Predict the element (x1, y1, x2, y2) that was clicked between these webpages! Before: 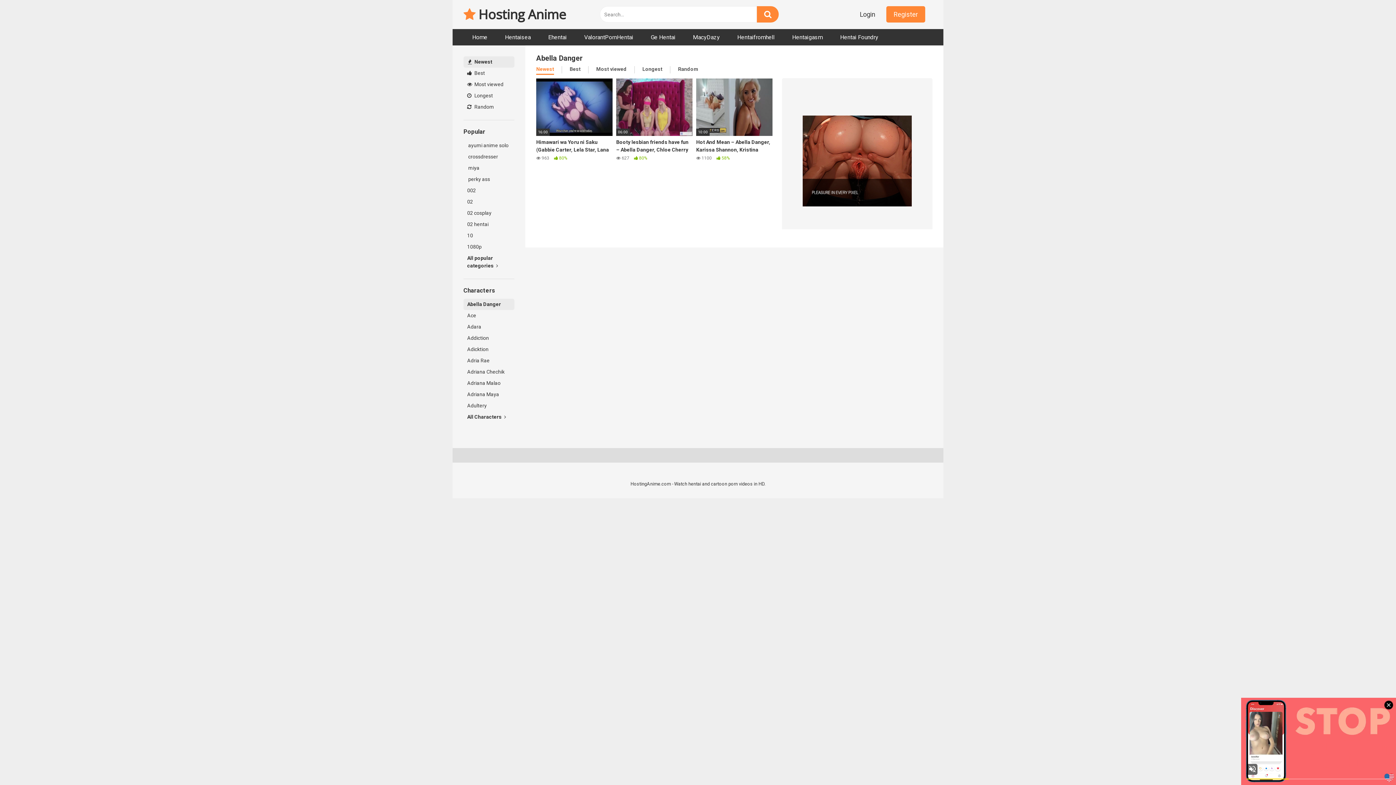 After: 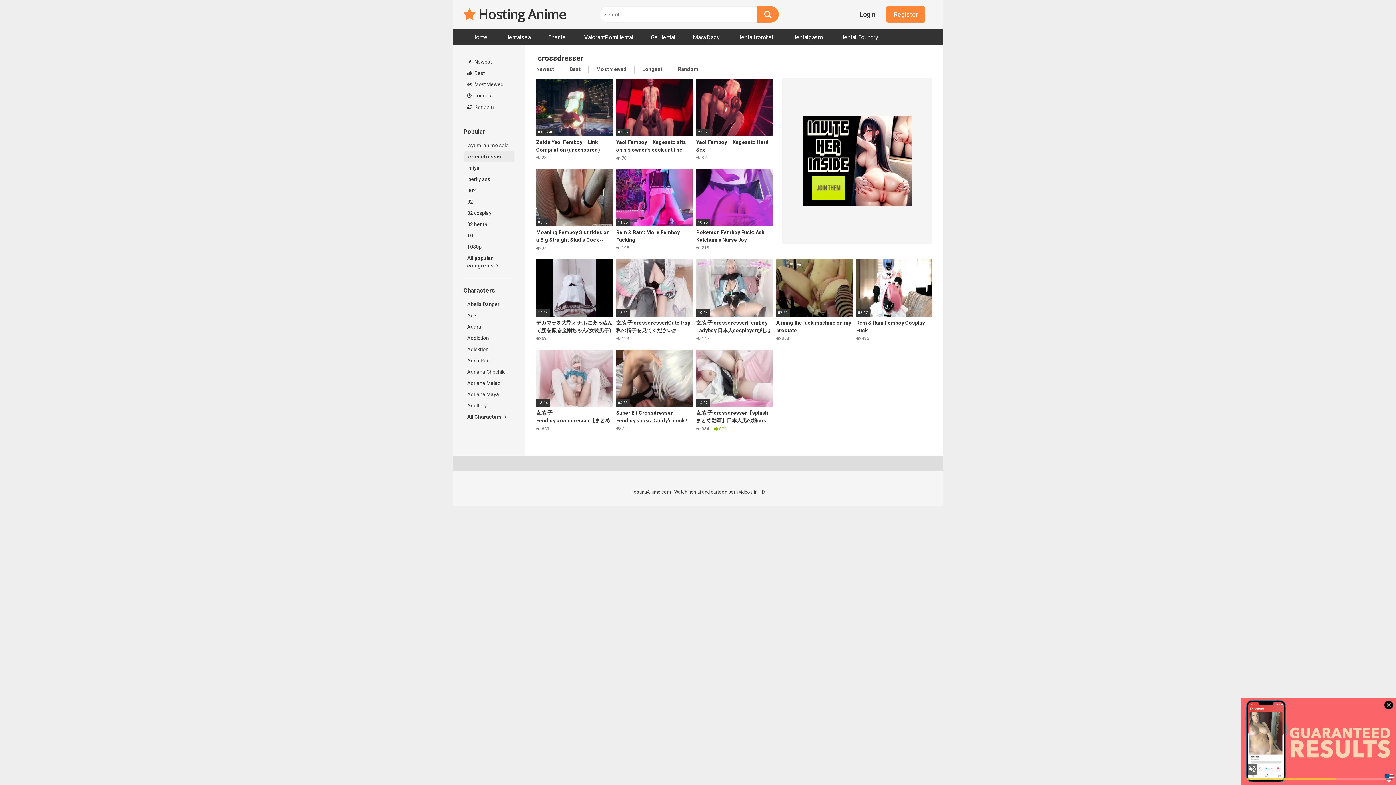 Action: label:  crossdresser bbox: (463, 151, 514, 162)